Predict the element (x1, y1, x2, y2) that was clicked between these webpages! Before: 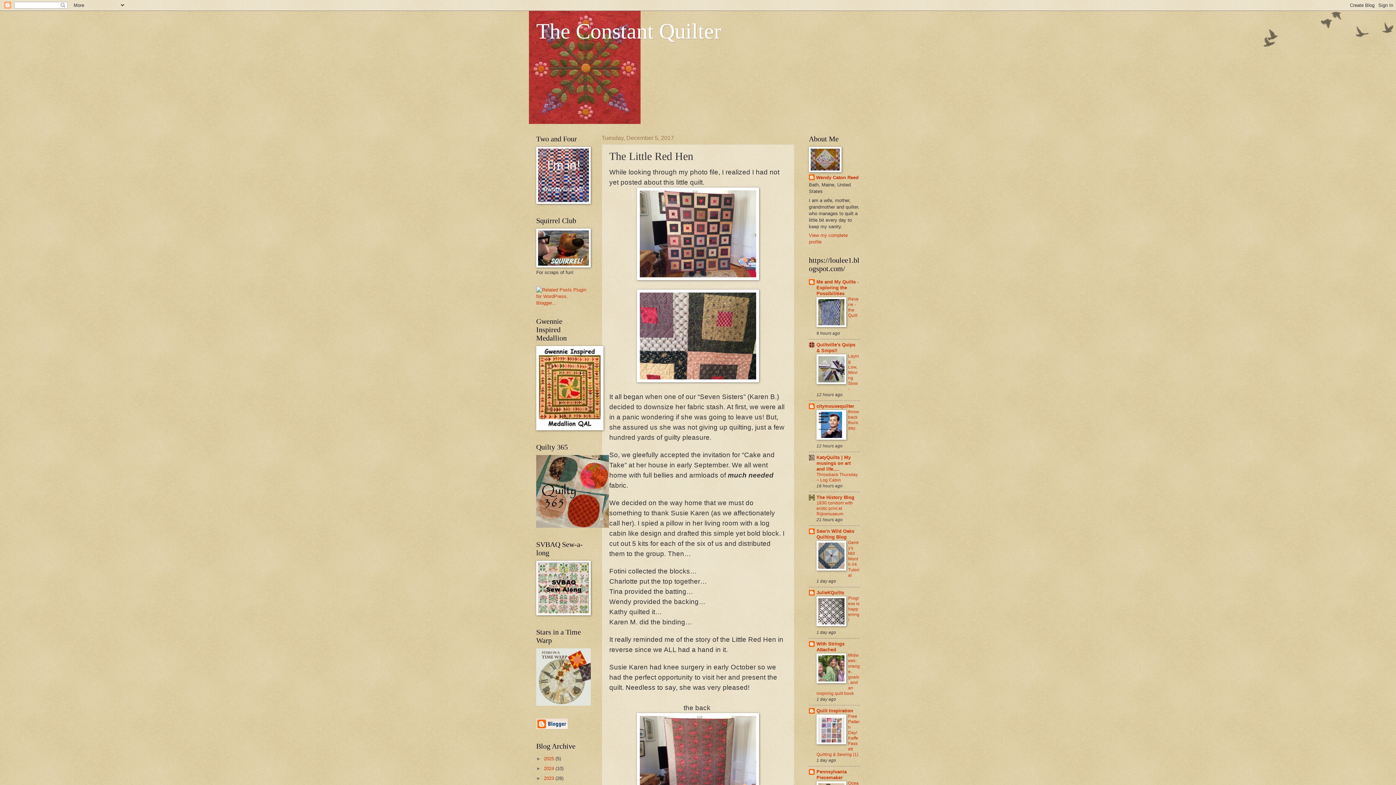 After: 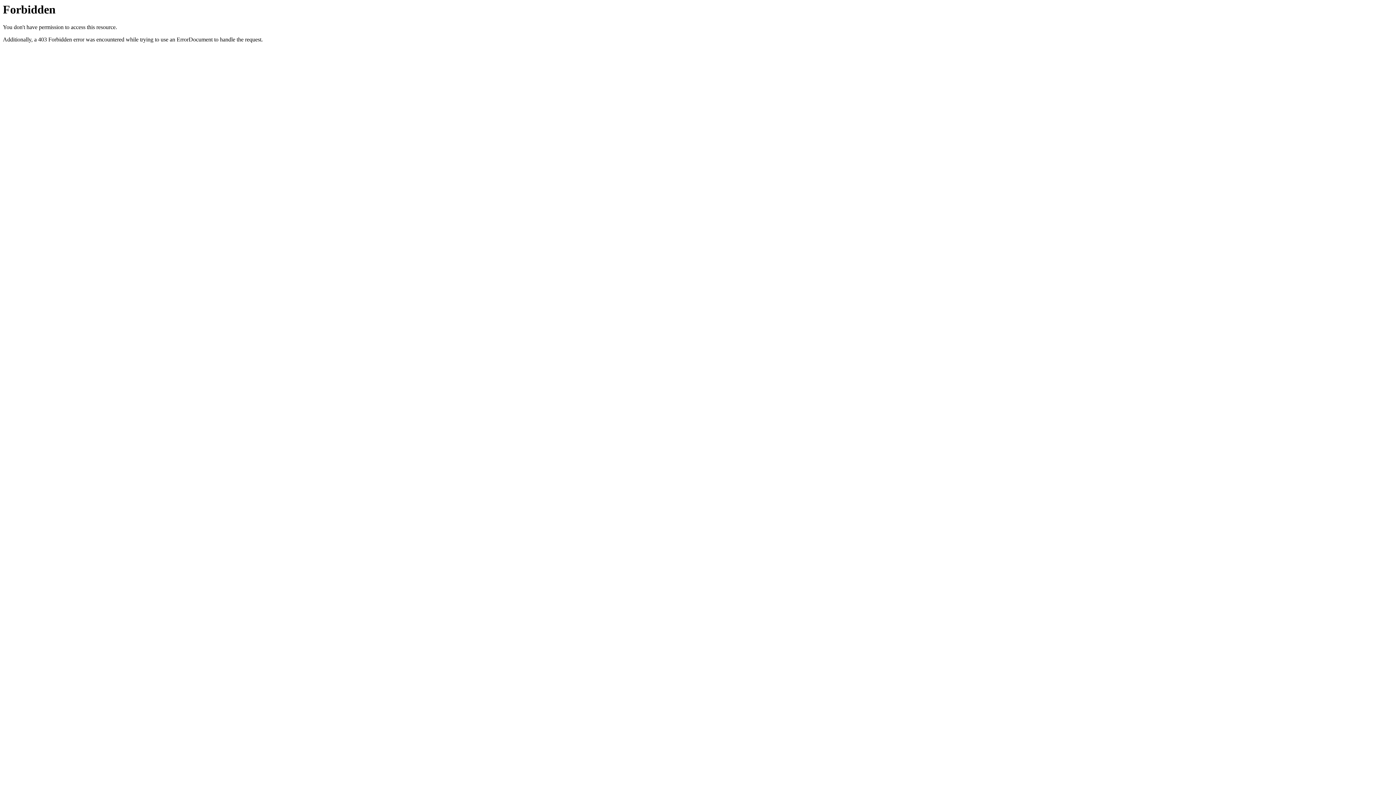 Action: bbox: (536, 300, 587, 305)